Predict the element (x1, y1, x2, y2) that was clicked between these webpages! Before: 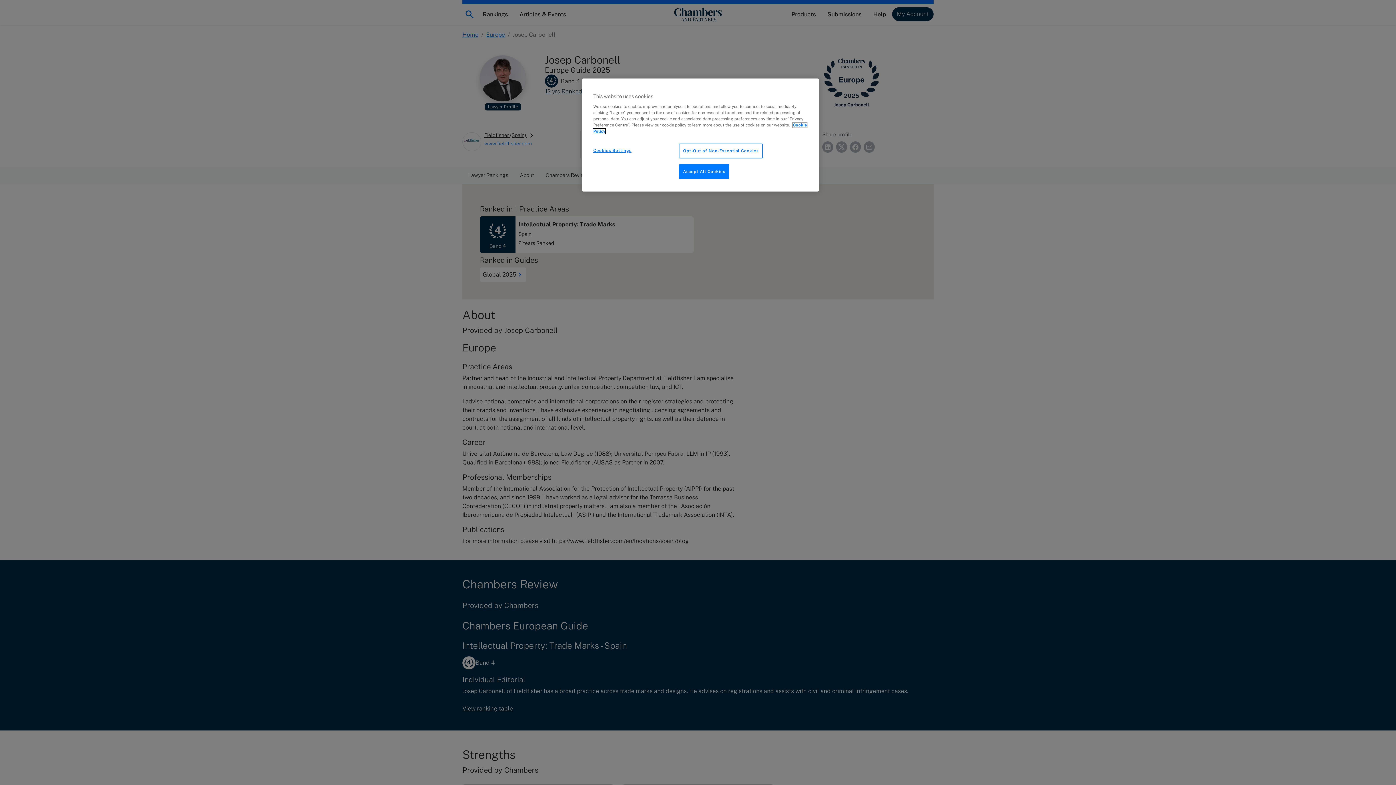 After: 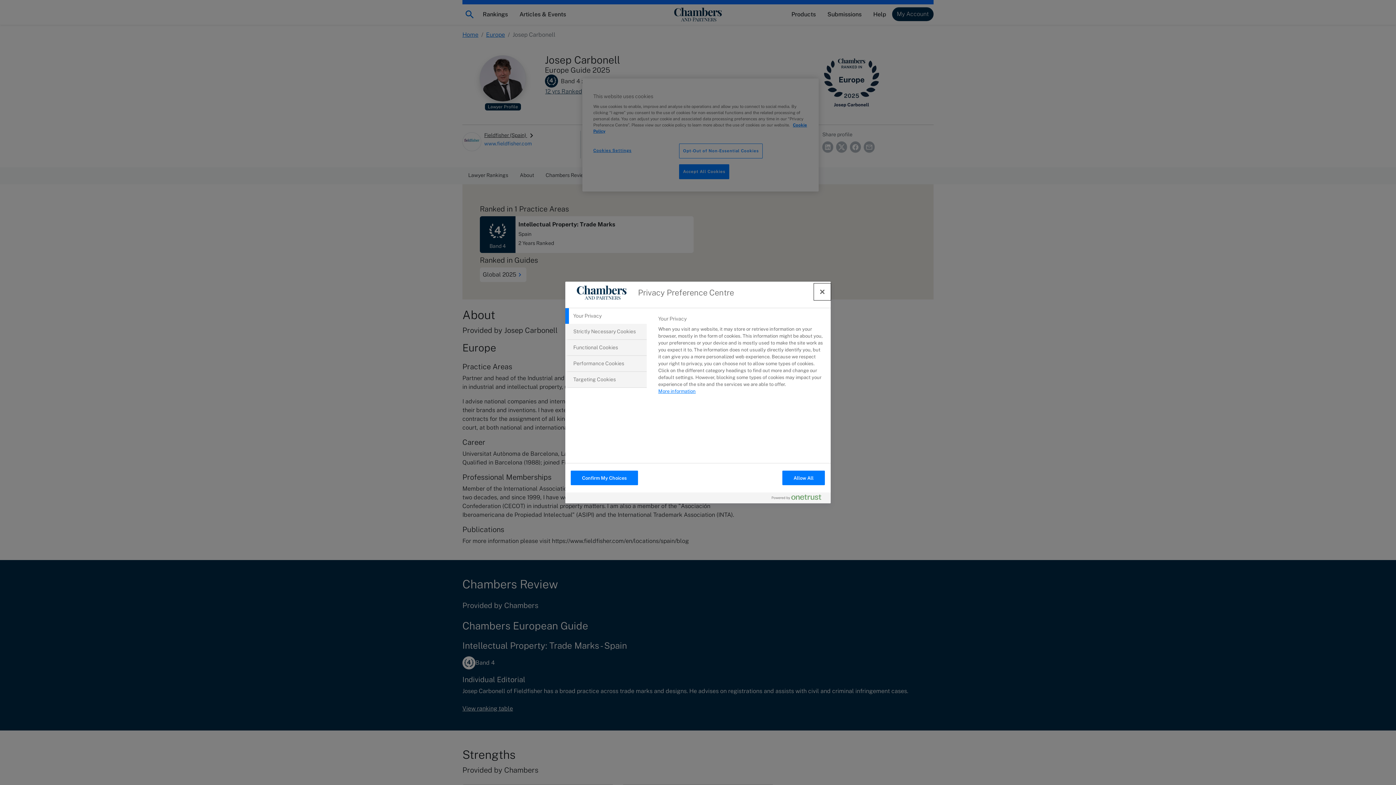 Action: label: Cookies Settings bbox: (593, 143, 642, 157)